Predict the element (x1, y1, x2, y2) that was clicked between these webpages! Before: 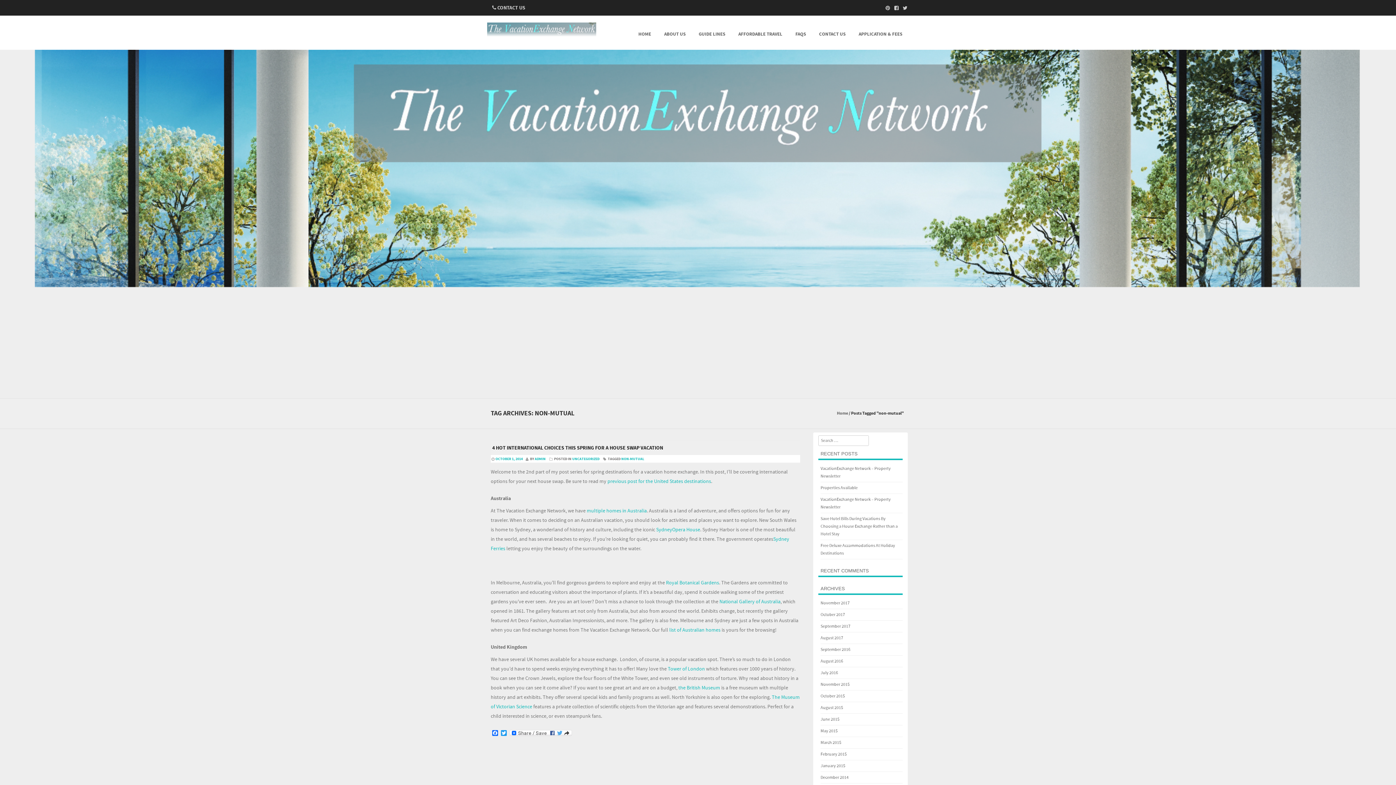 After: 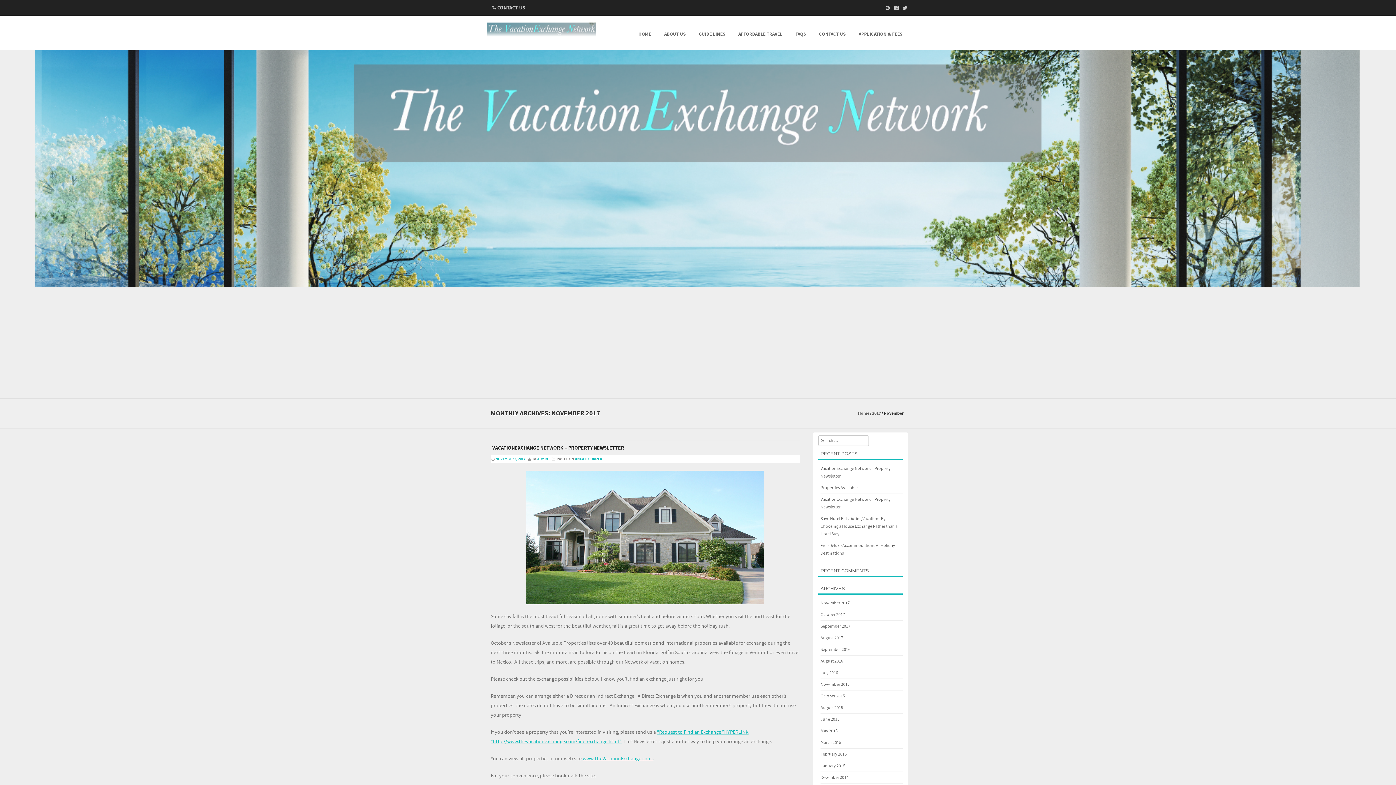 Action: bbox: (820, 600, 849, 606) label: November 2017